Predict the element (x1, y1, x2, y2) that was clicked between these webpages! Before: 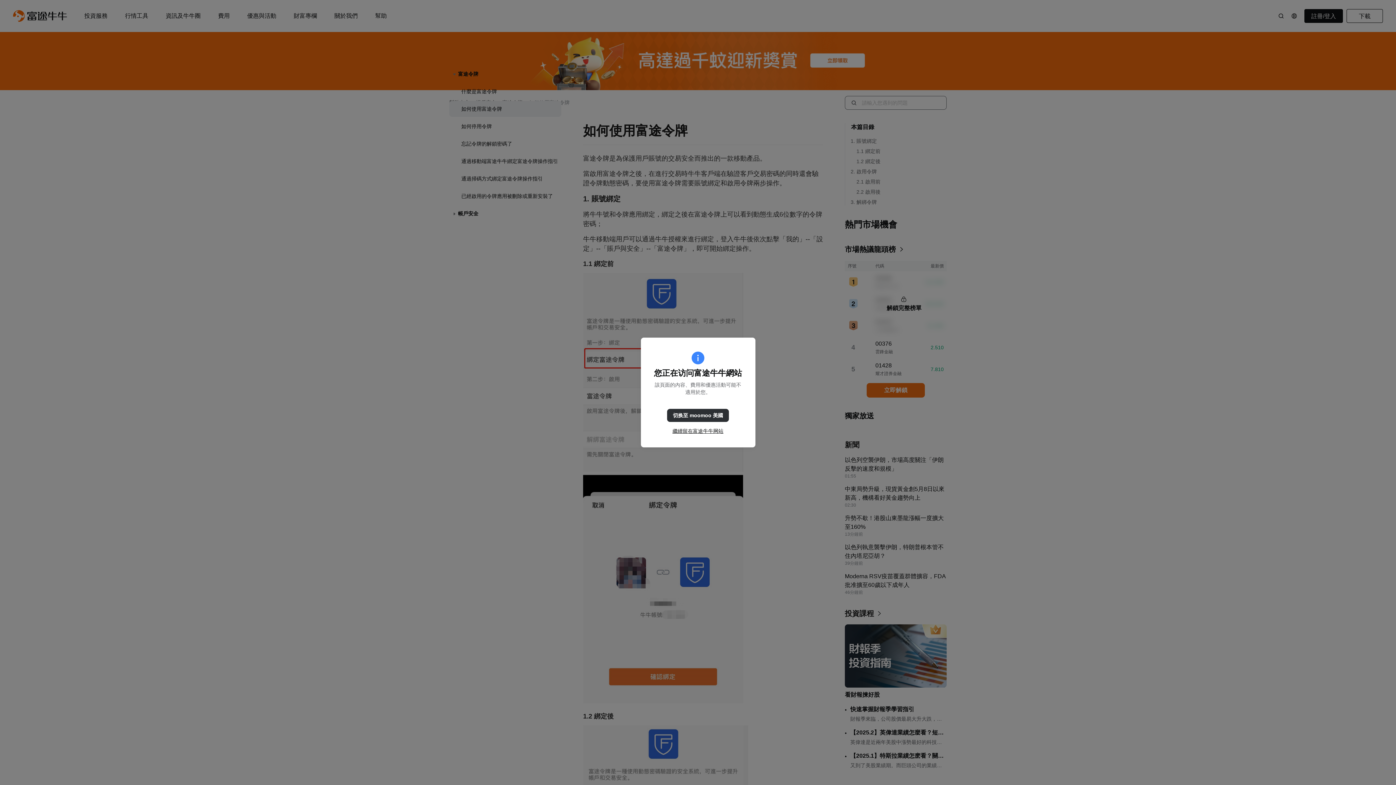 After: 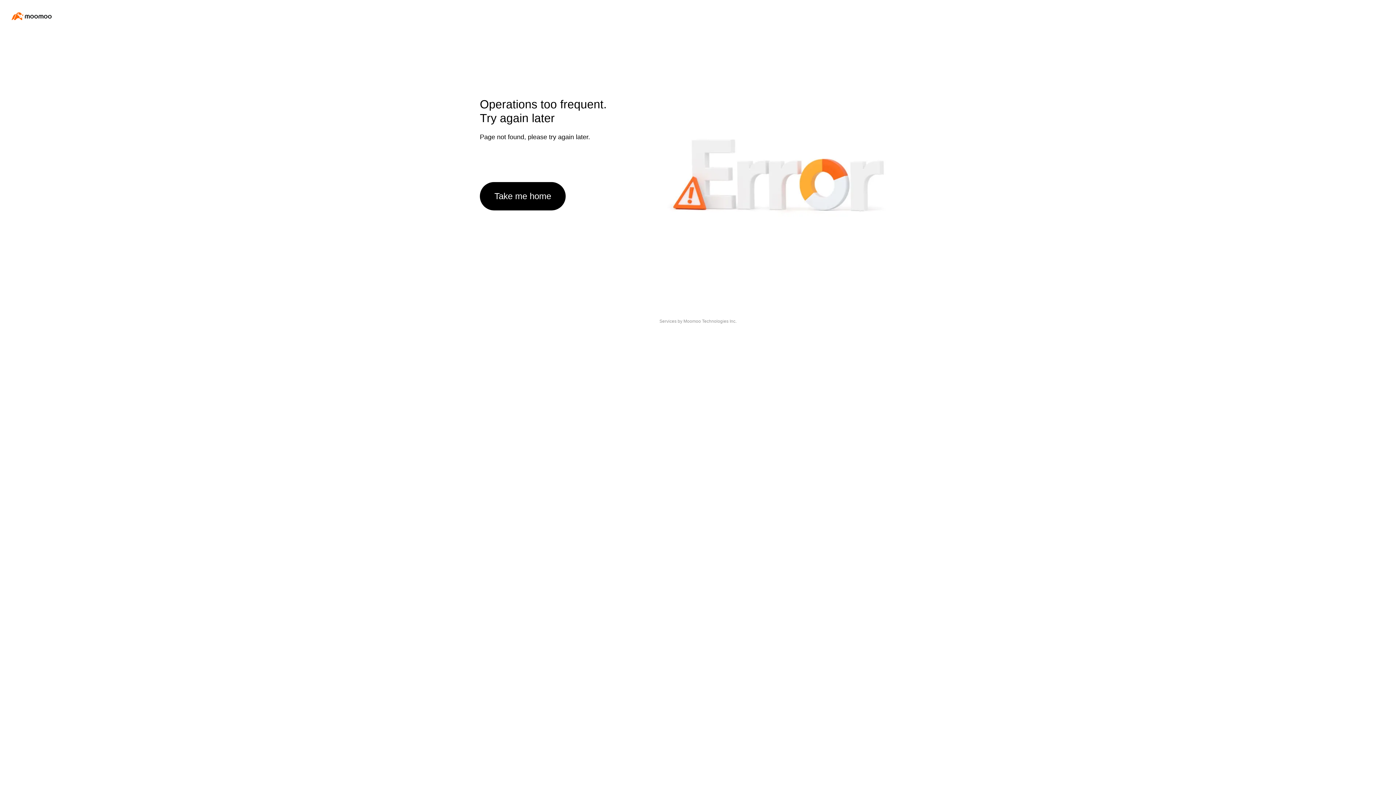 Action: bbox: (667, 409, 729, 422) label: 切换至 moomoo 美國